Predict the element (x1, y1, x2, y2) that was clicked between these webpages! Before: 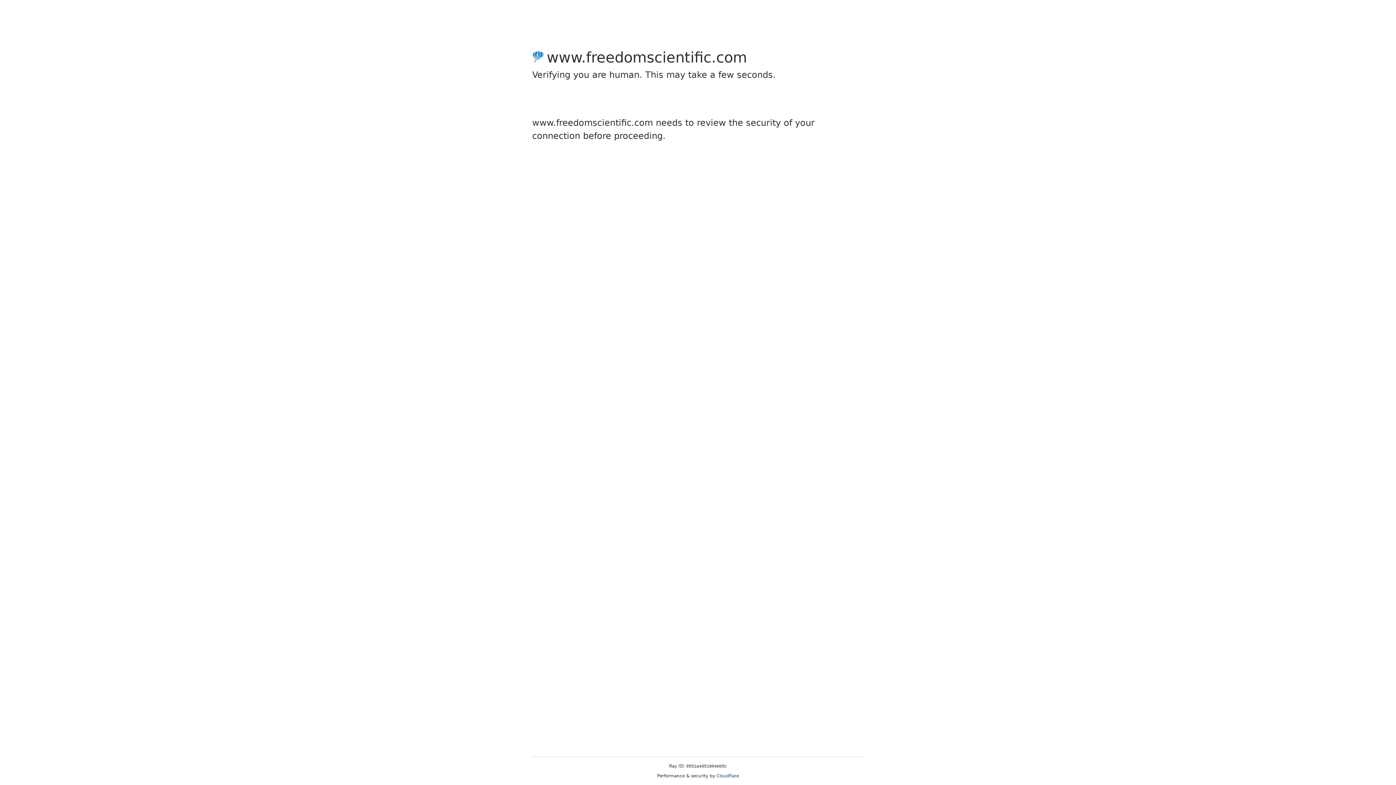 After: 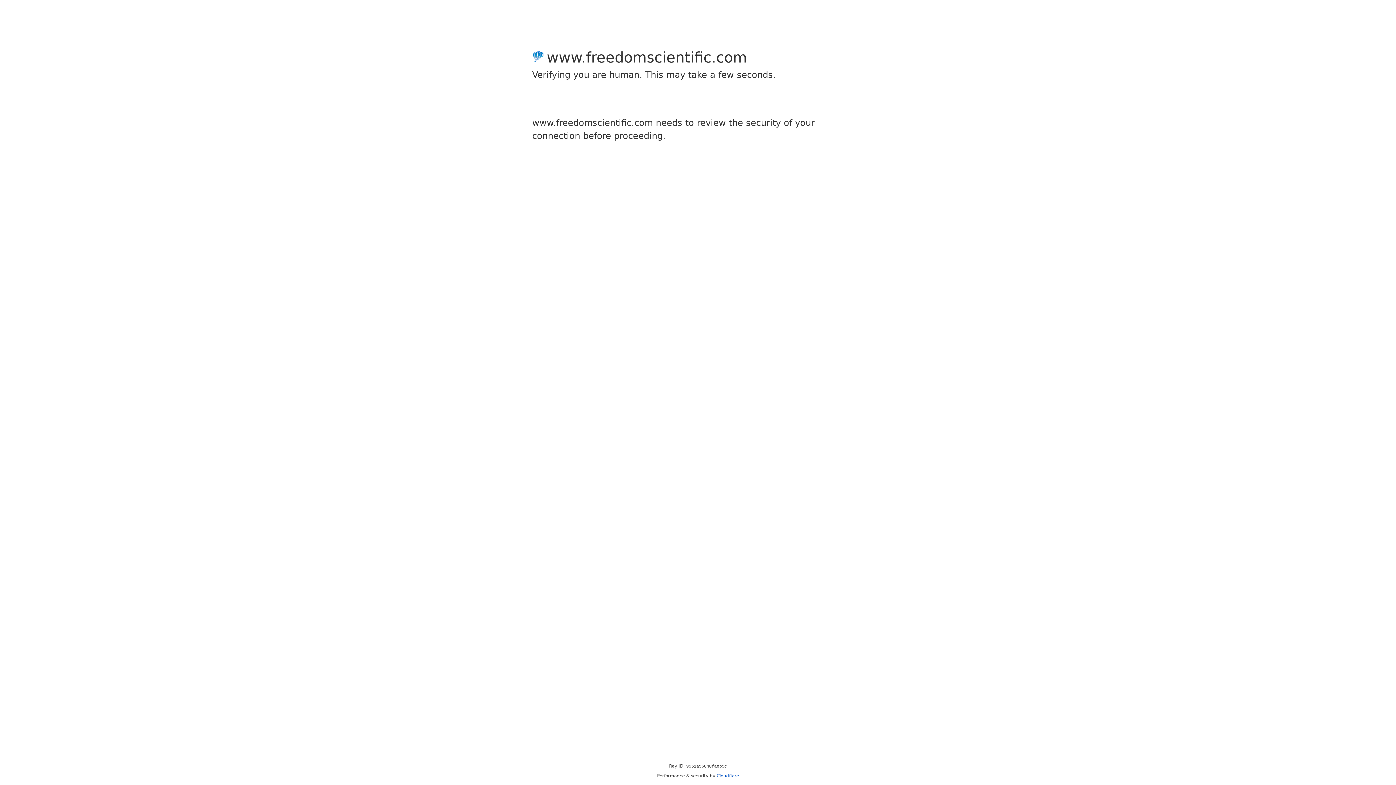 Action: label: Cloudflare bbox: (716, 773, 739, 778)